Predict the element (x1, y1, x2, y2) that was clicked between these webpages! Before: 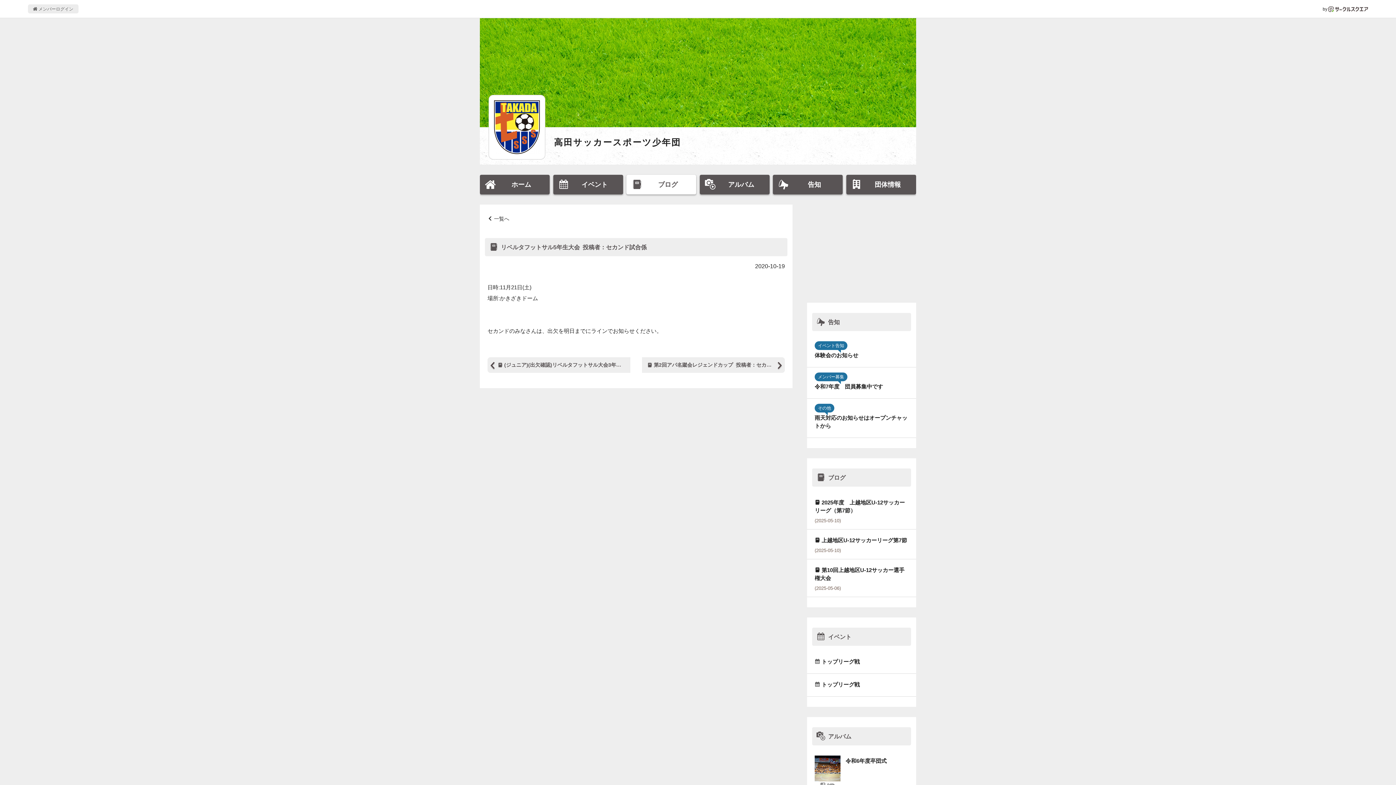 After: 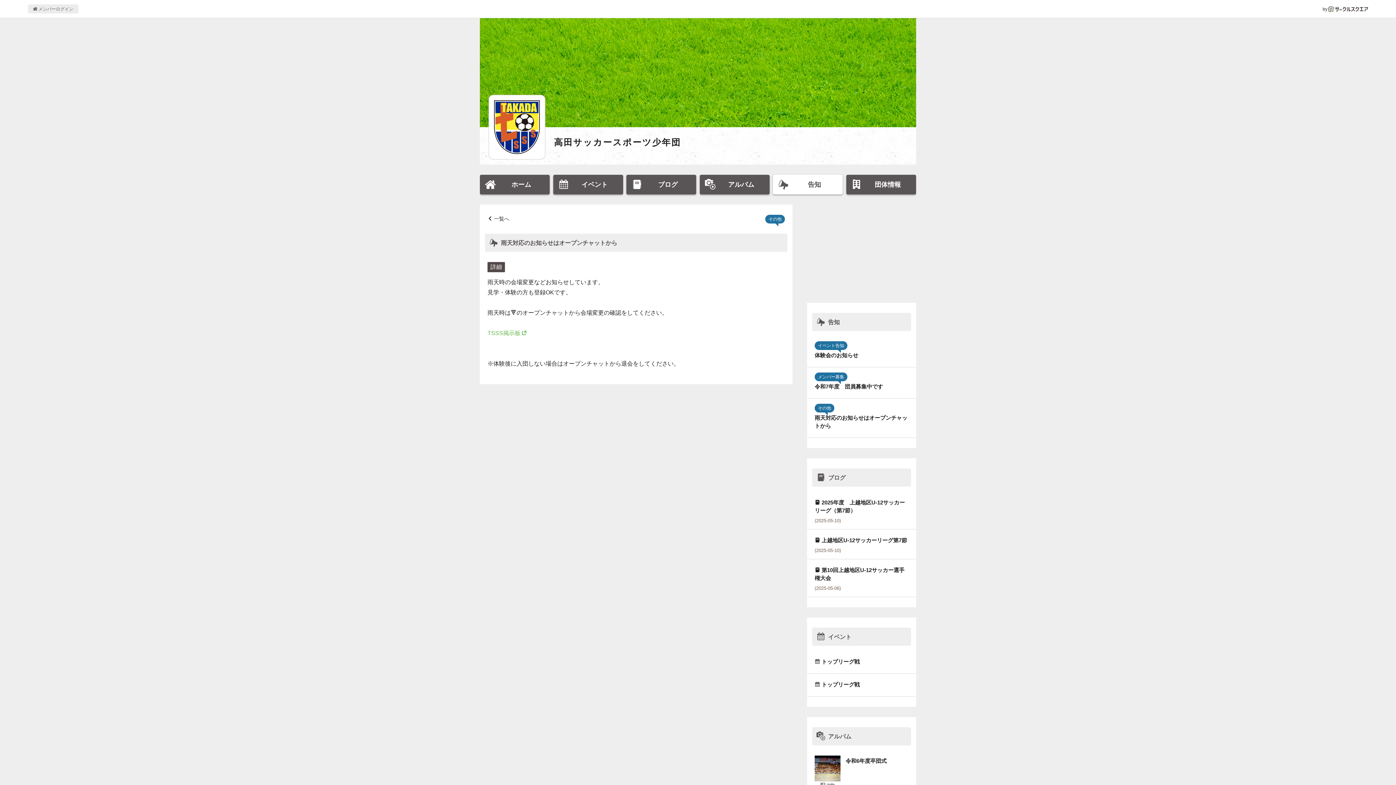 Action: label: その他
雨天対応のお知らせはオープンチャットから bbox: (807, 398, 916, 438)